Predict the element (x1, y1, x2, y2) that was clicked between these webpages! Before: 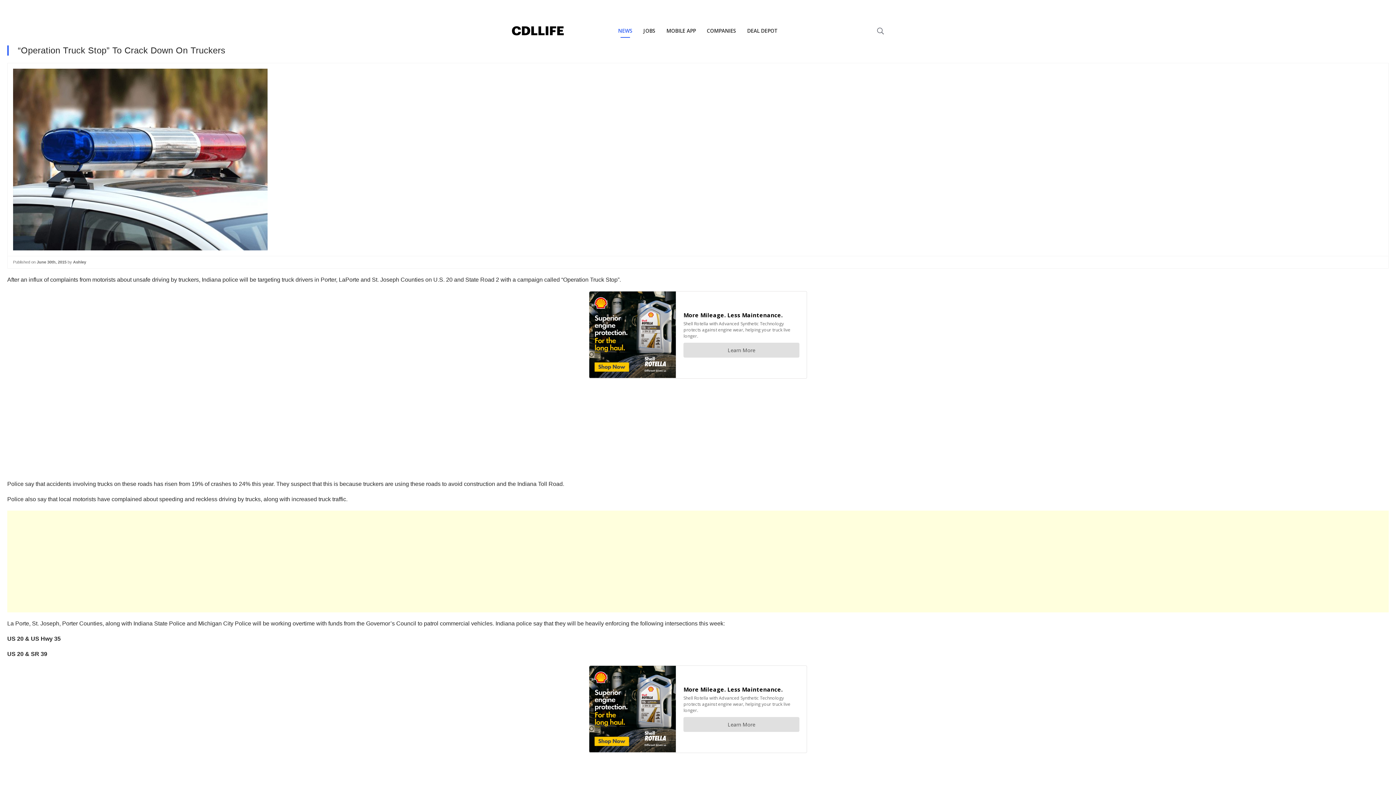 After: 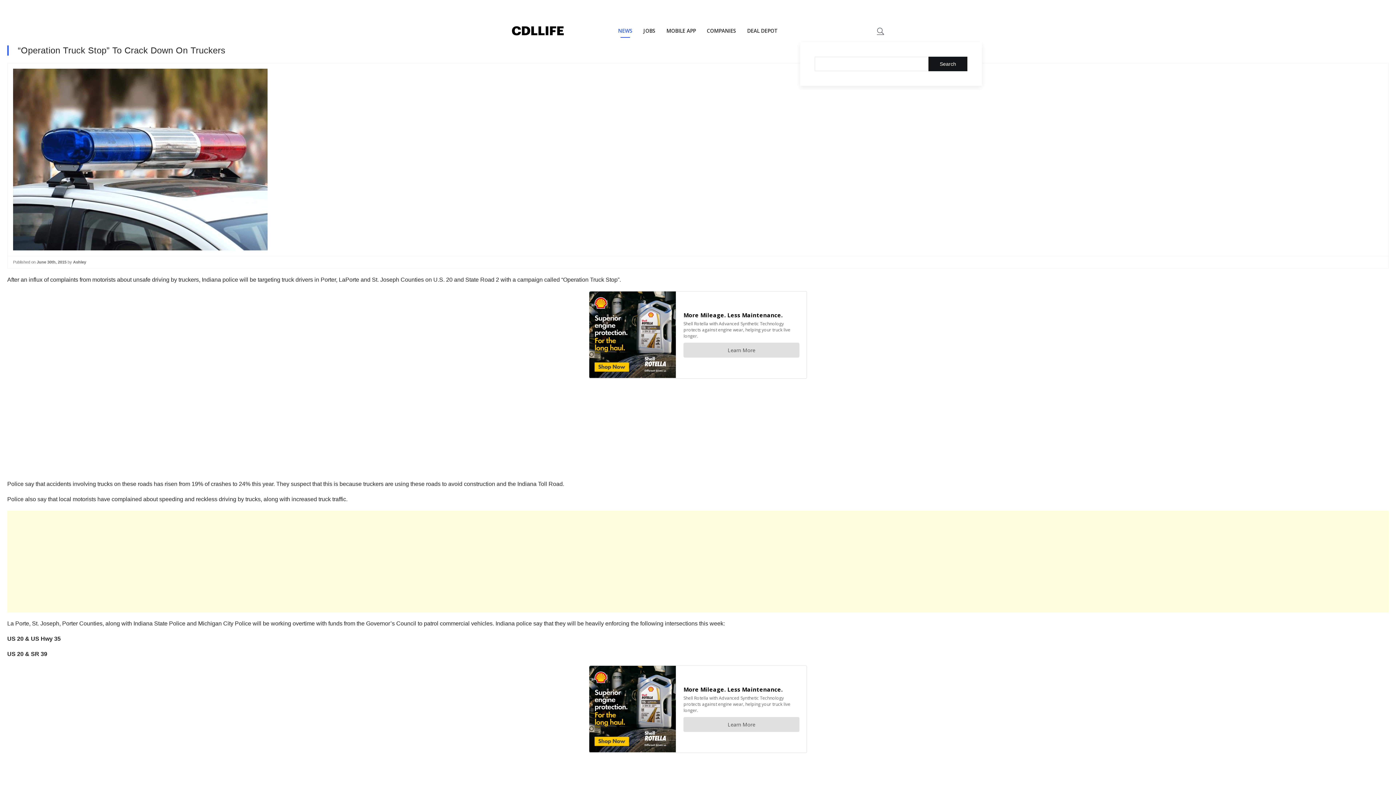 Action: bbox: (877, 27, 884, 34)